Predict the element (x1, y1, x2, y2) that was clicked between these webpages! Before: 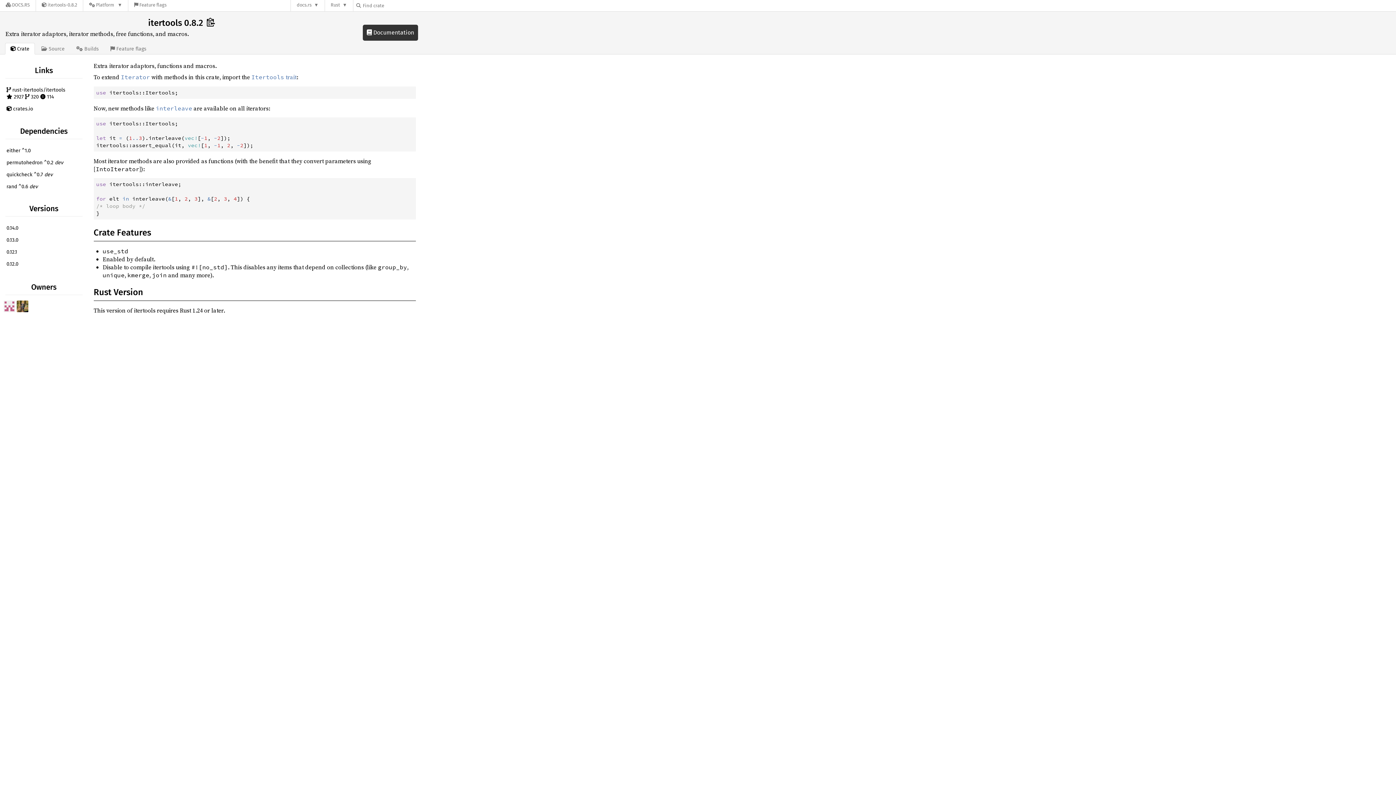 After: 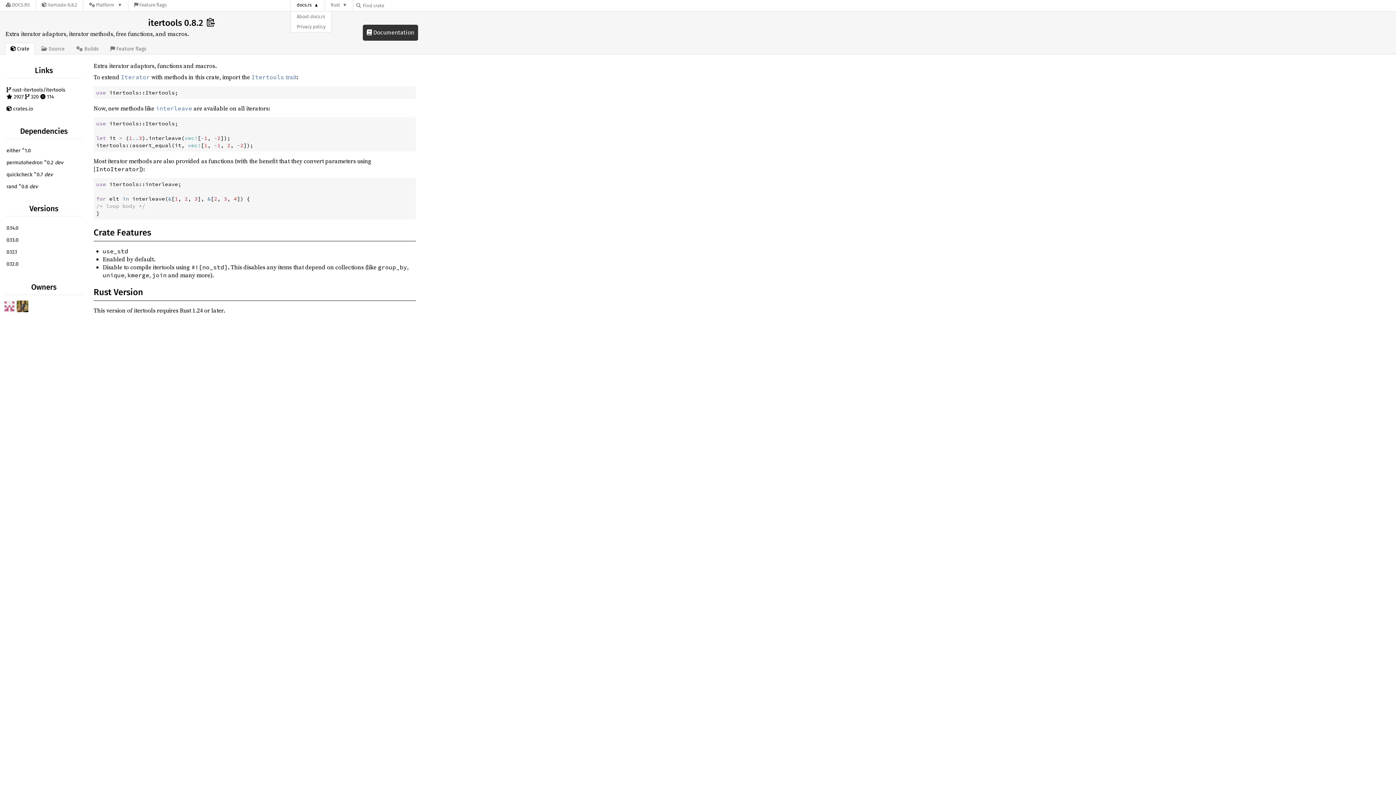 Action: label: docs.rs bbox: (290, 0, 324, 11)